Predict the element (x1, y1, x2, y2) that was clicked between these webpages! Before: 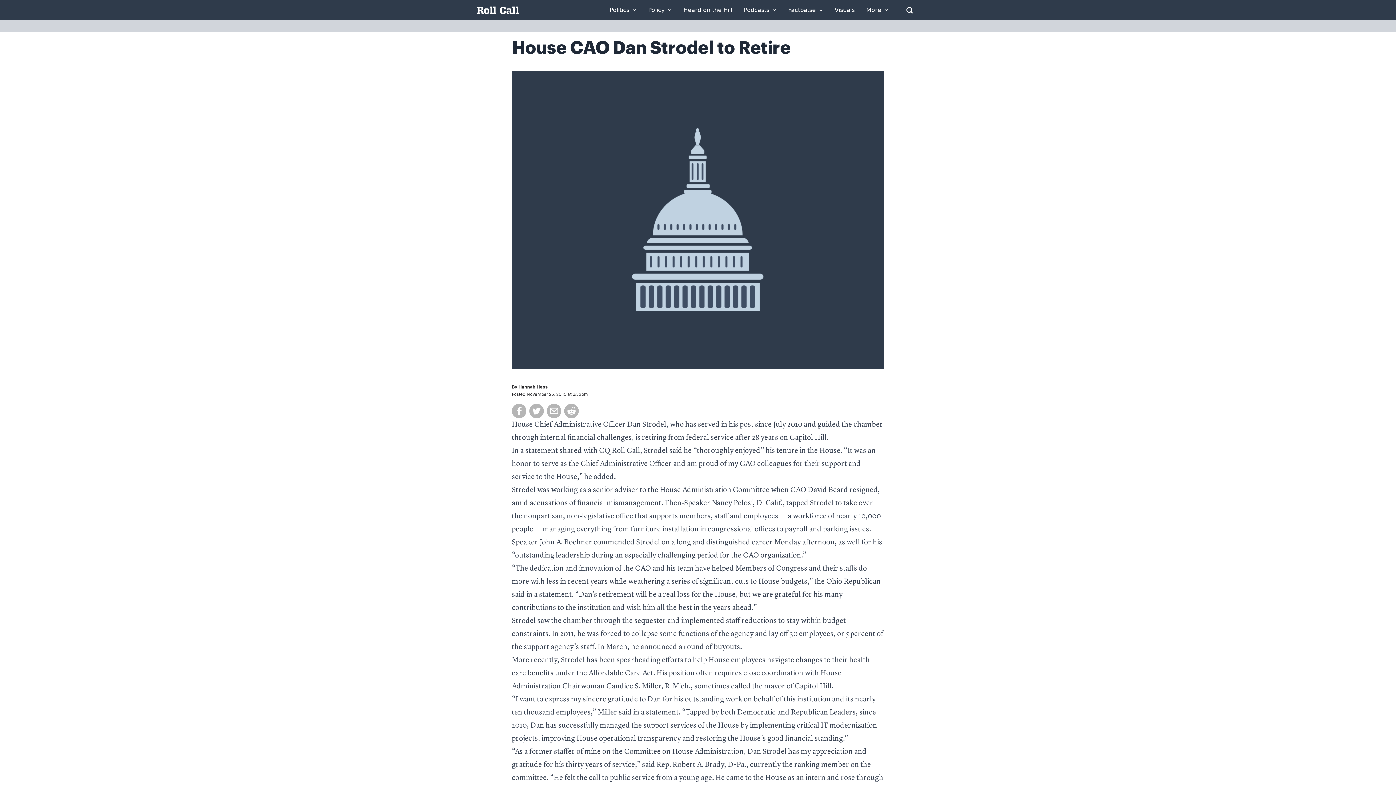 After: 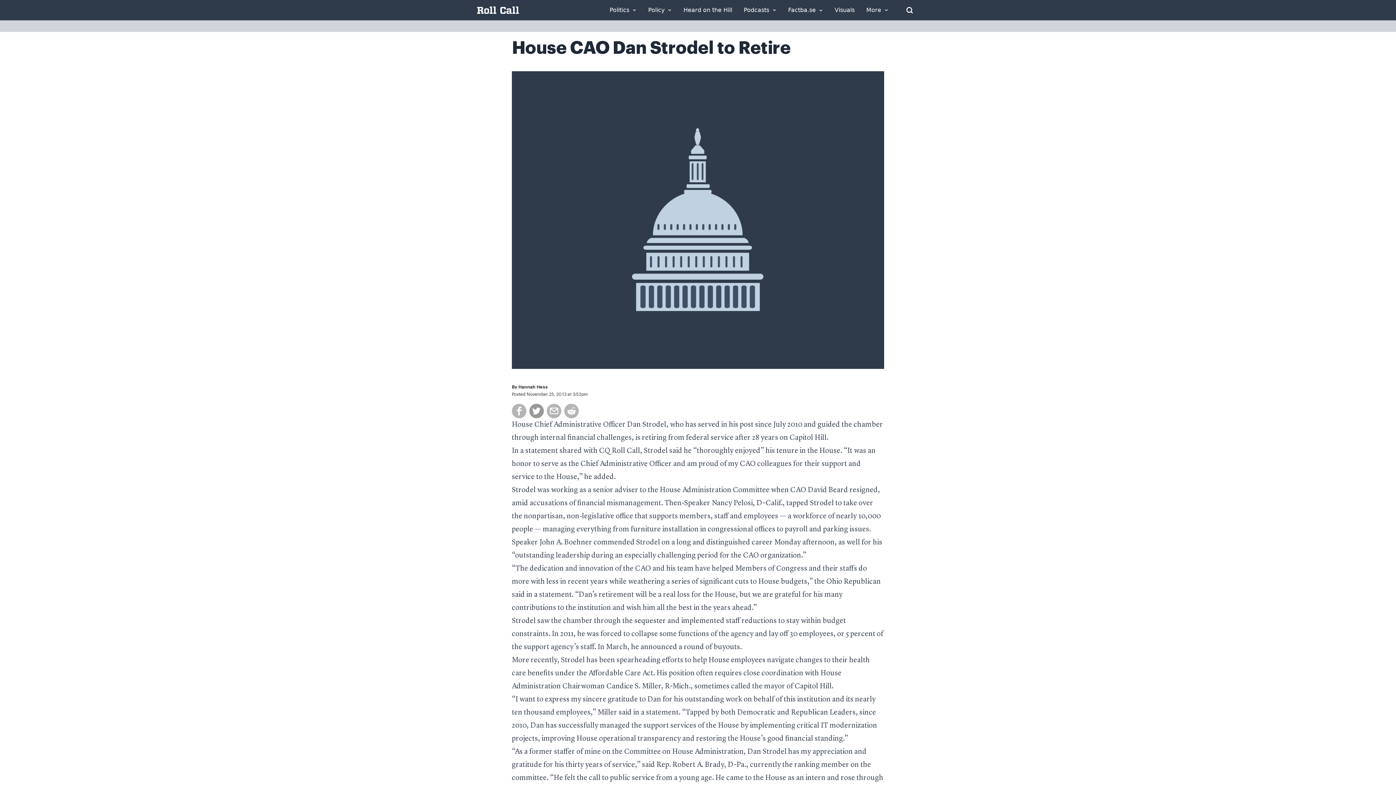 Action: bbox: (529, 404, 544, 418)